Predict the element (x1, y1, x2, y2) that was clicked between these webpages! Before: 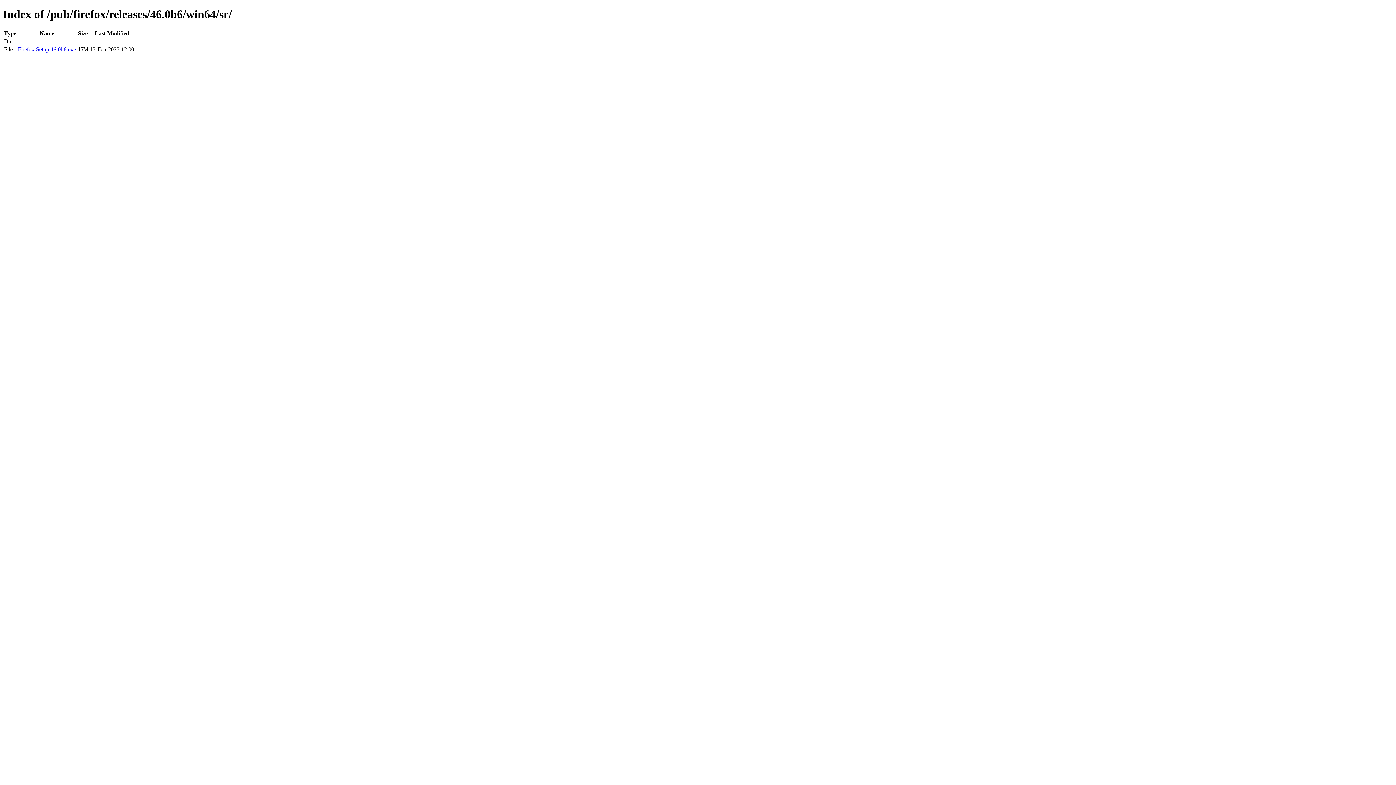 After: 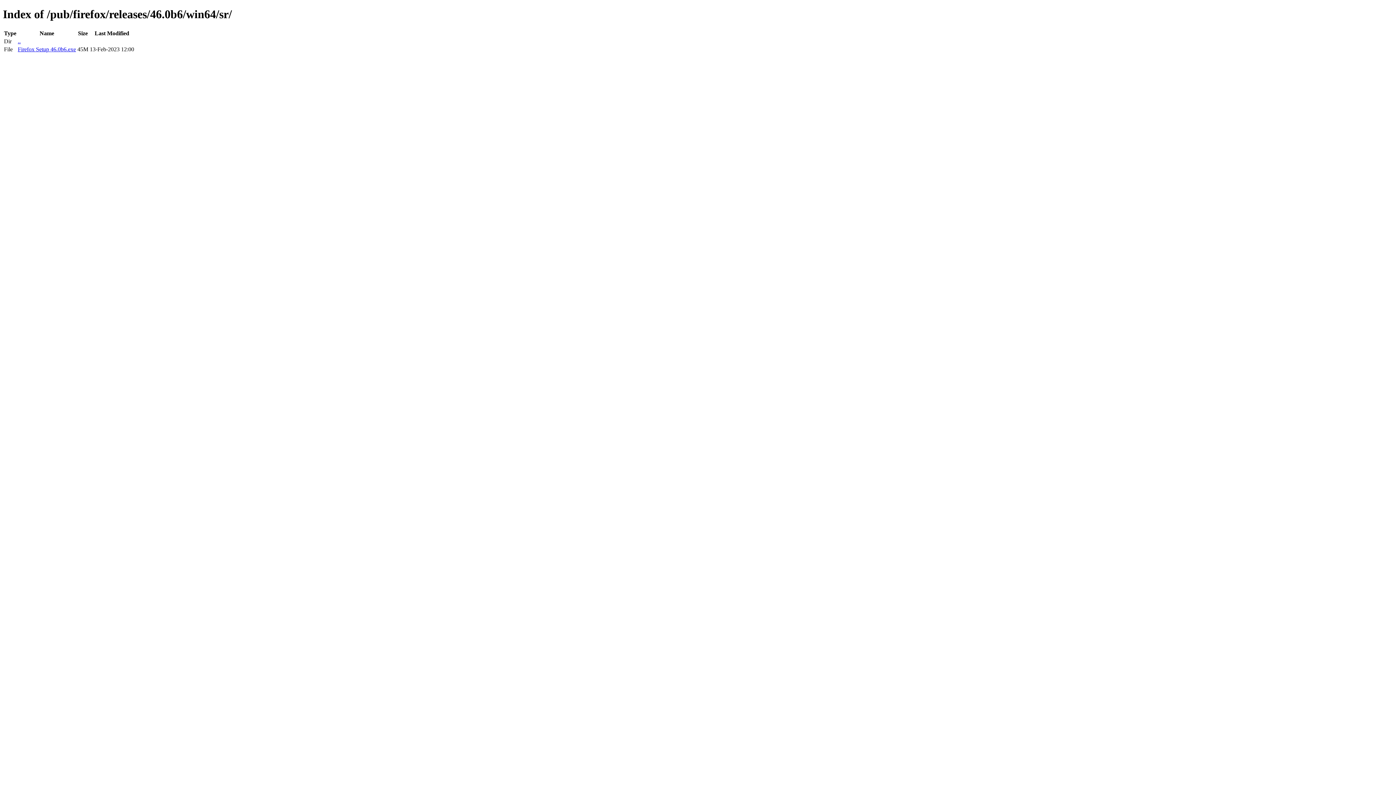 Action: label: Firefox Setup 46.0b6.exe bbox: (17, 46, 76, 52)